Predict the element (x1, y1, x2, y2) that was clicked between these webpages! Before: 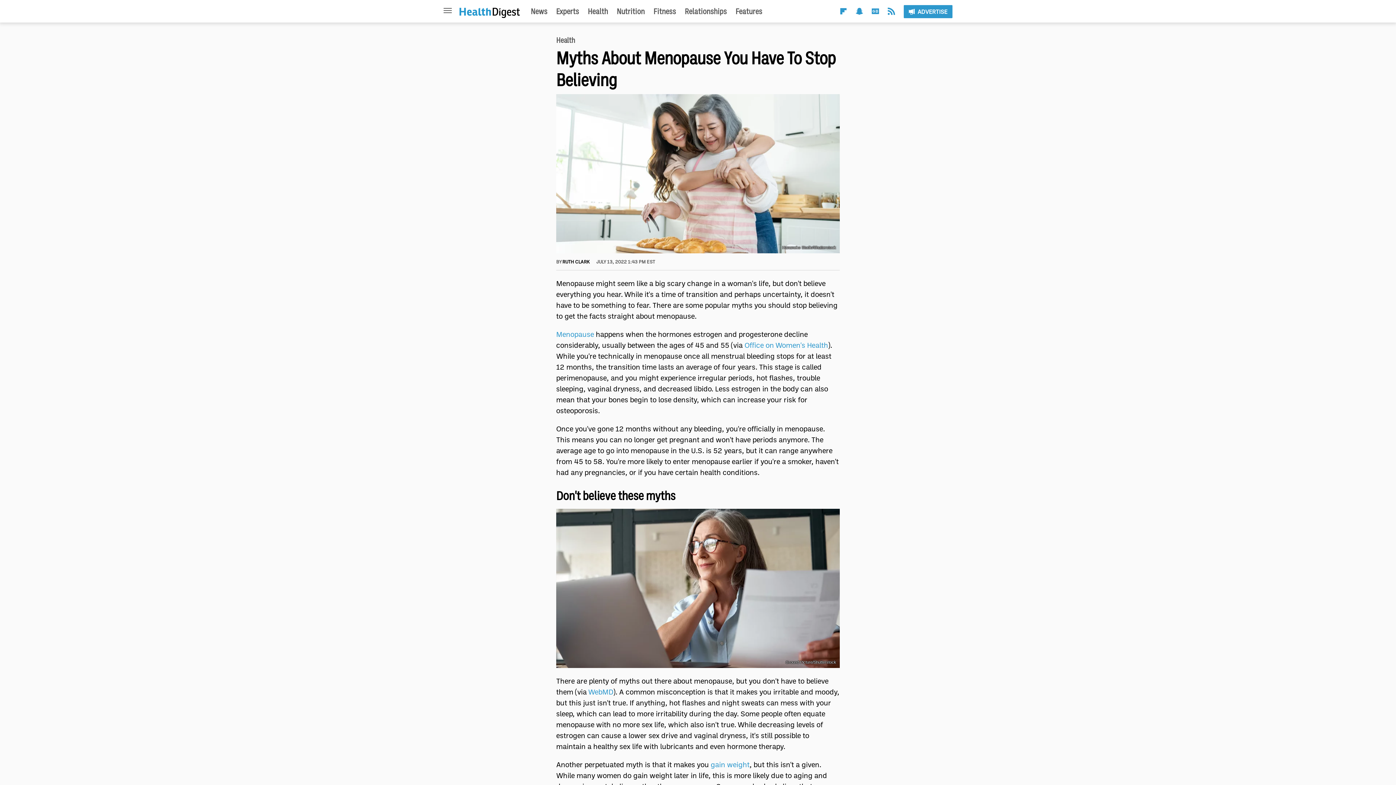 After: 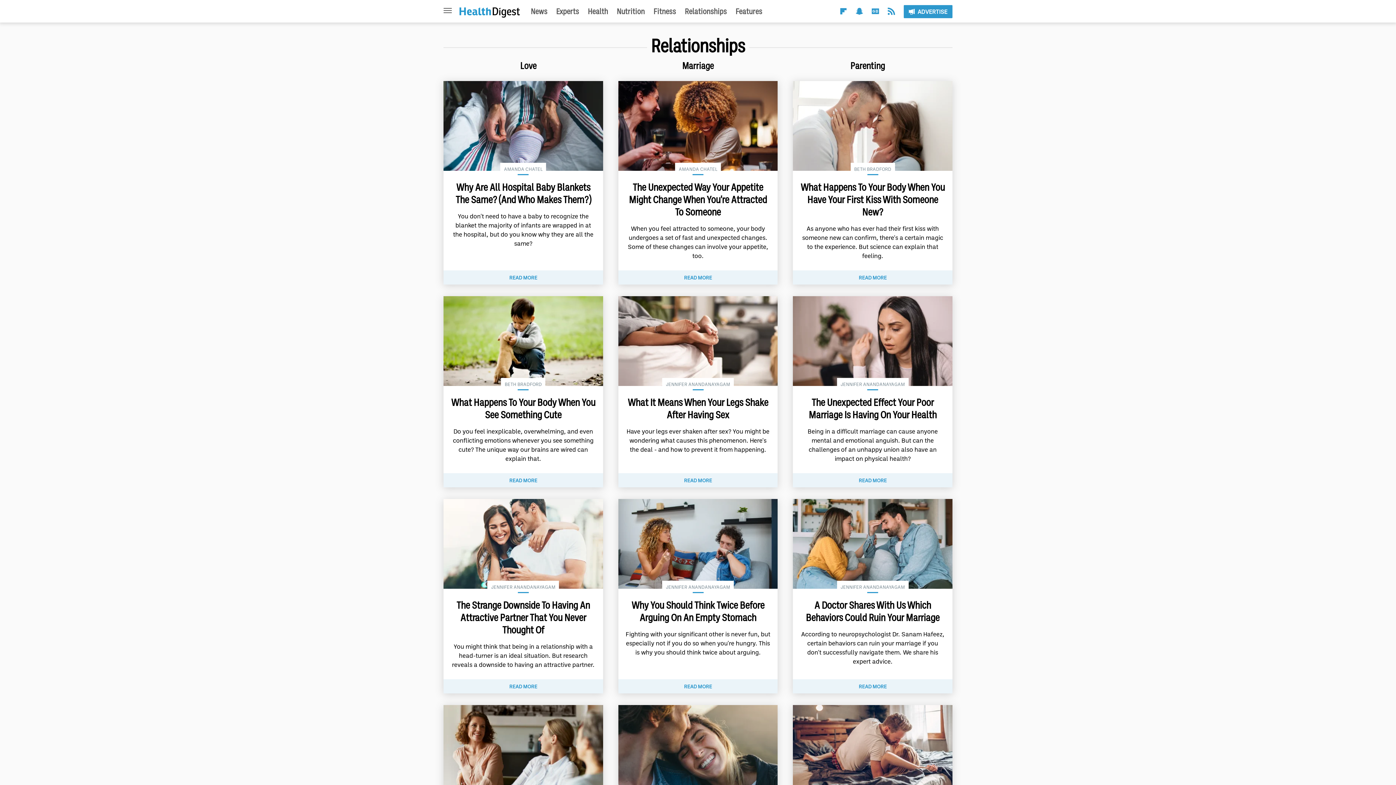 Action: label: Relationships bbox: (684, 6, 727, 16)